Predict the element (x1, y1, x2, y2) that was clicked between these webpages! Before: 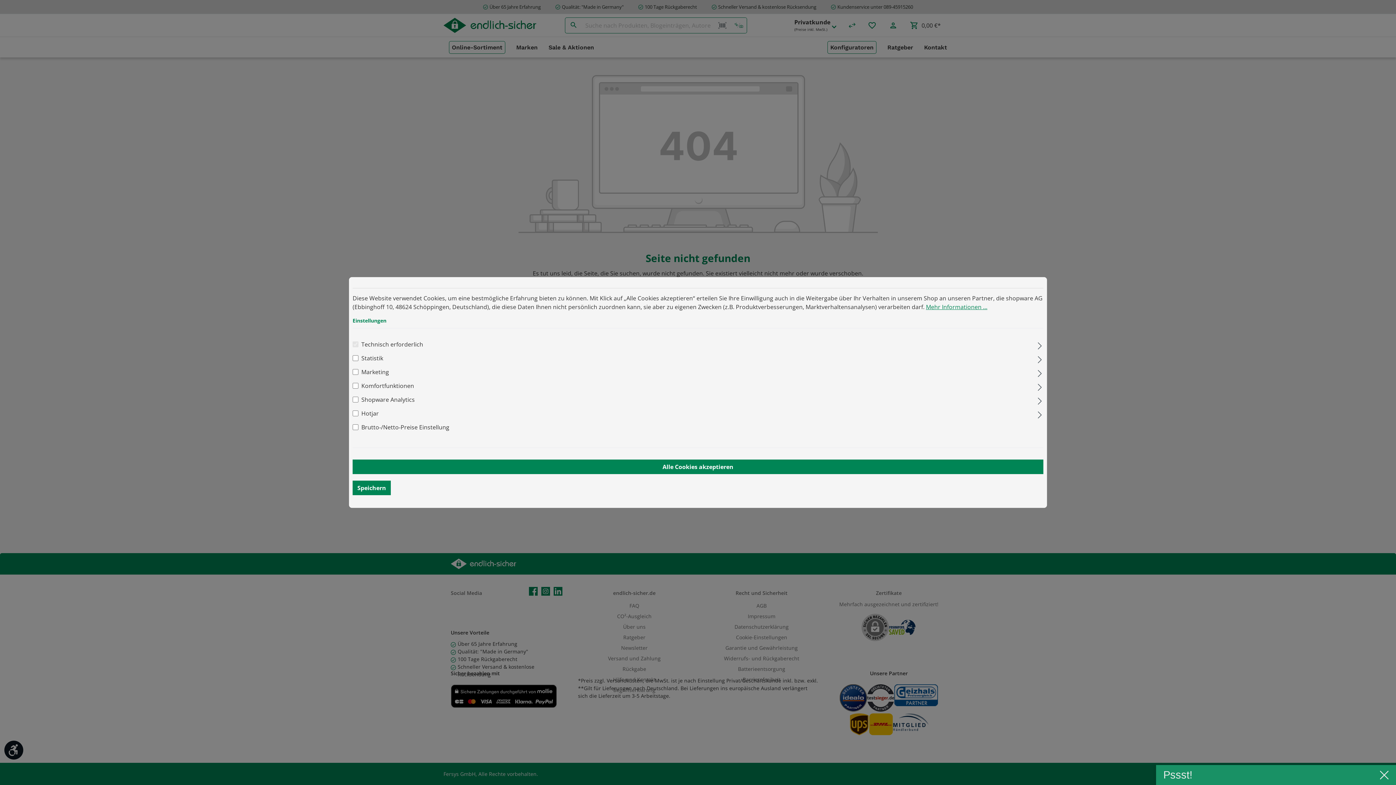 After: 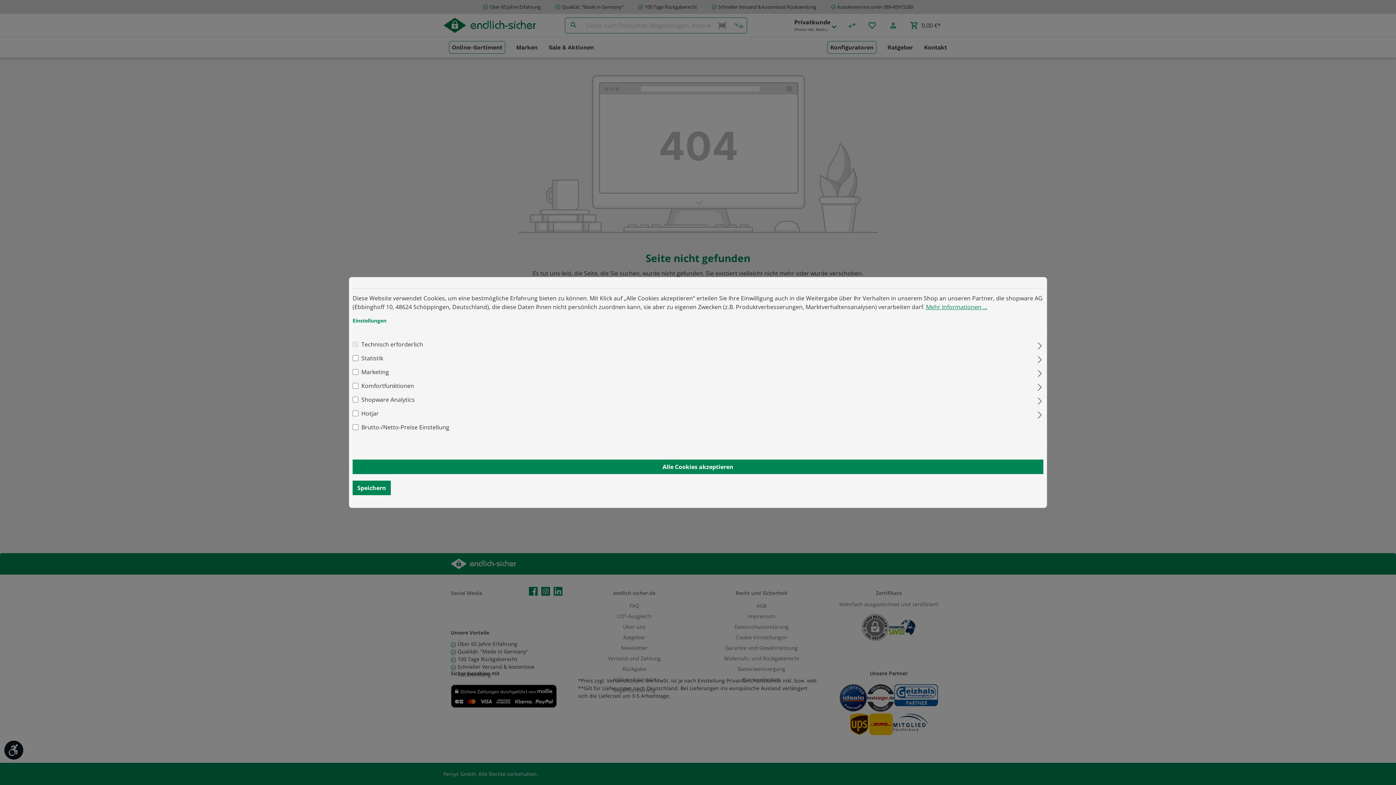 Action: bbox: (1380, 771, 1389, 779)